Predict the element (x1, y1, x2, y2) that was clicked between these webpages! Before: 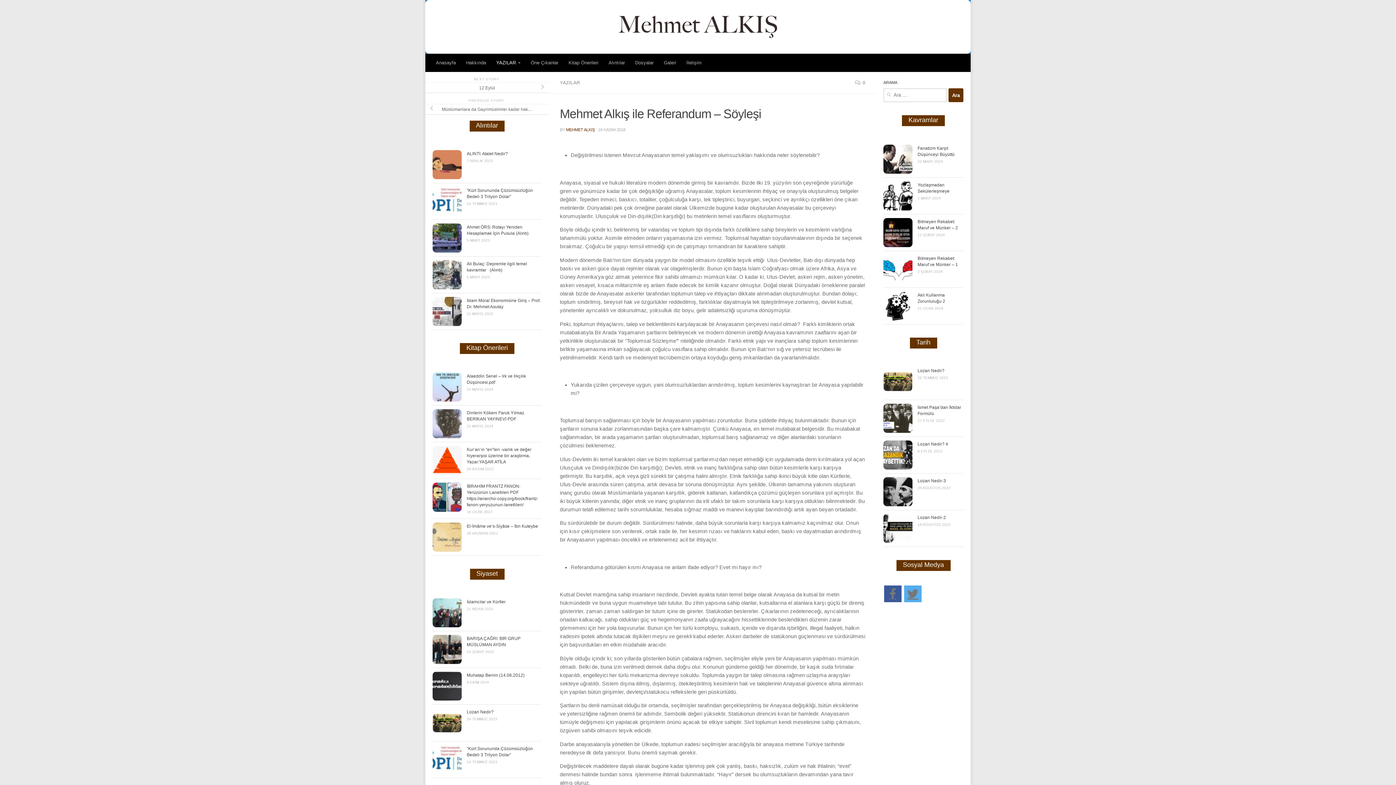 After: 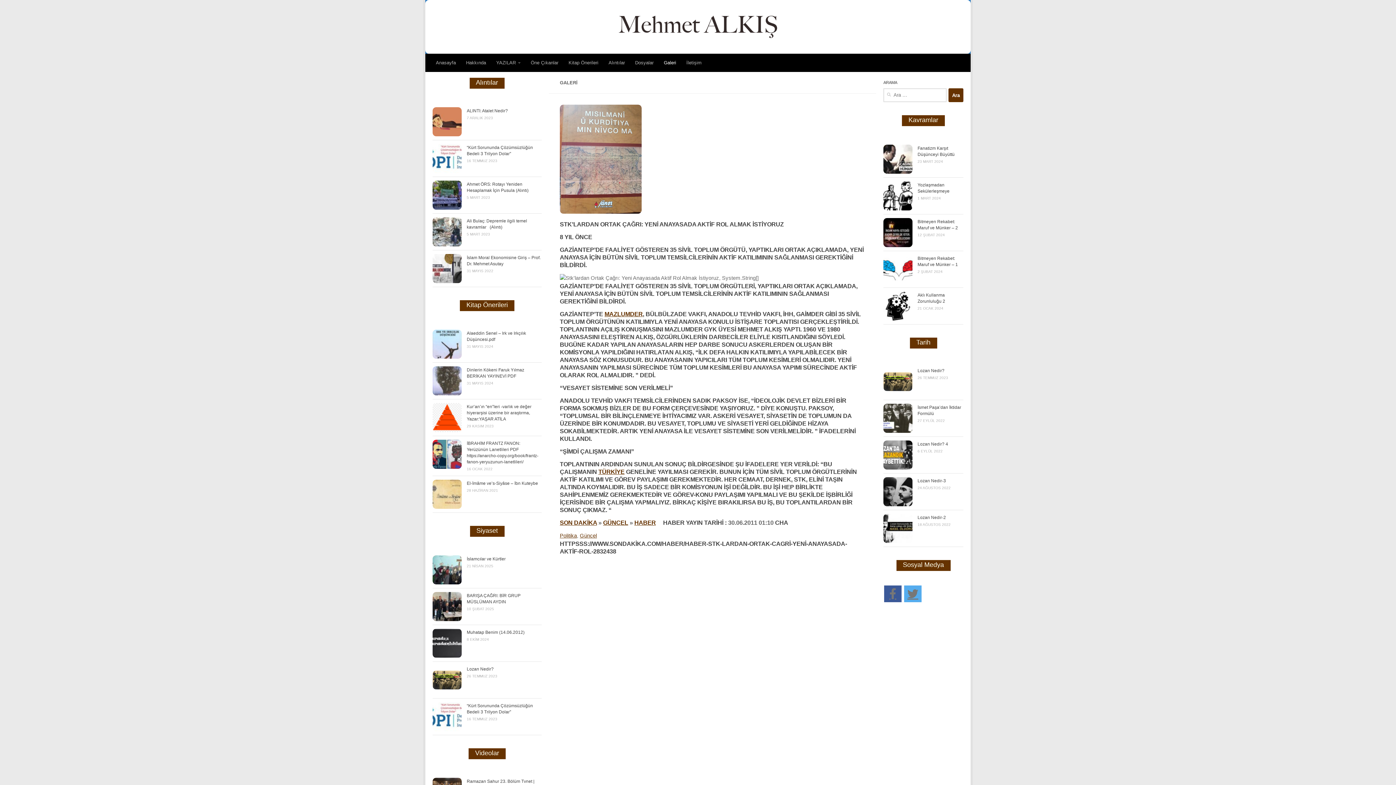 Action: label: Galeri bbox: (658, 53, 681, 72)